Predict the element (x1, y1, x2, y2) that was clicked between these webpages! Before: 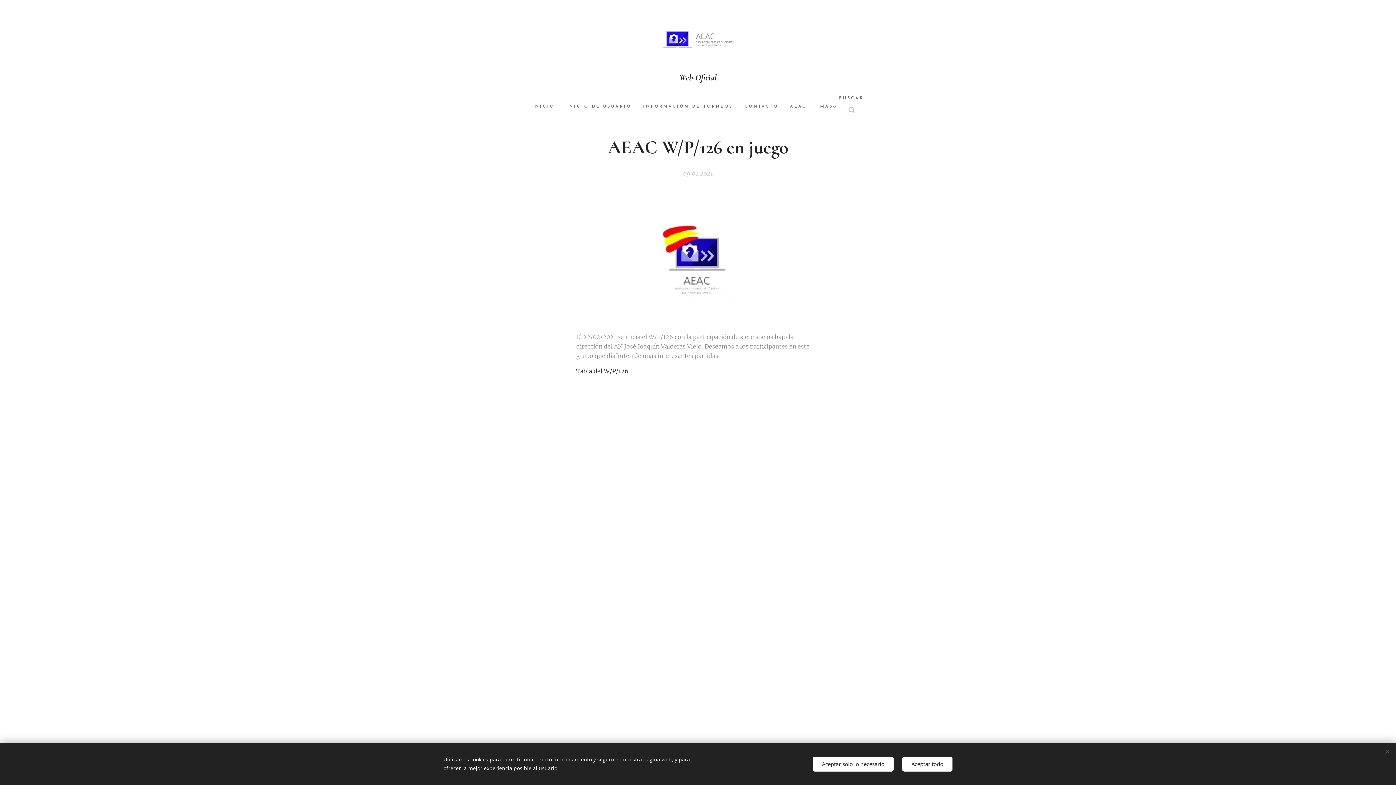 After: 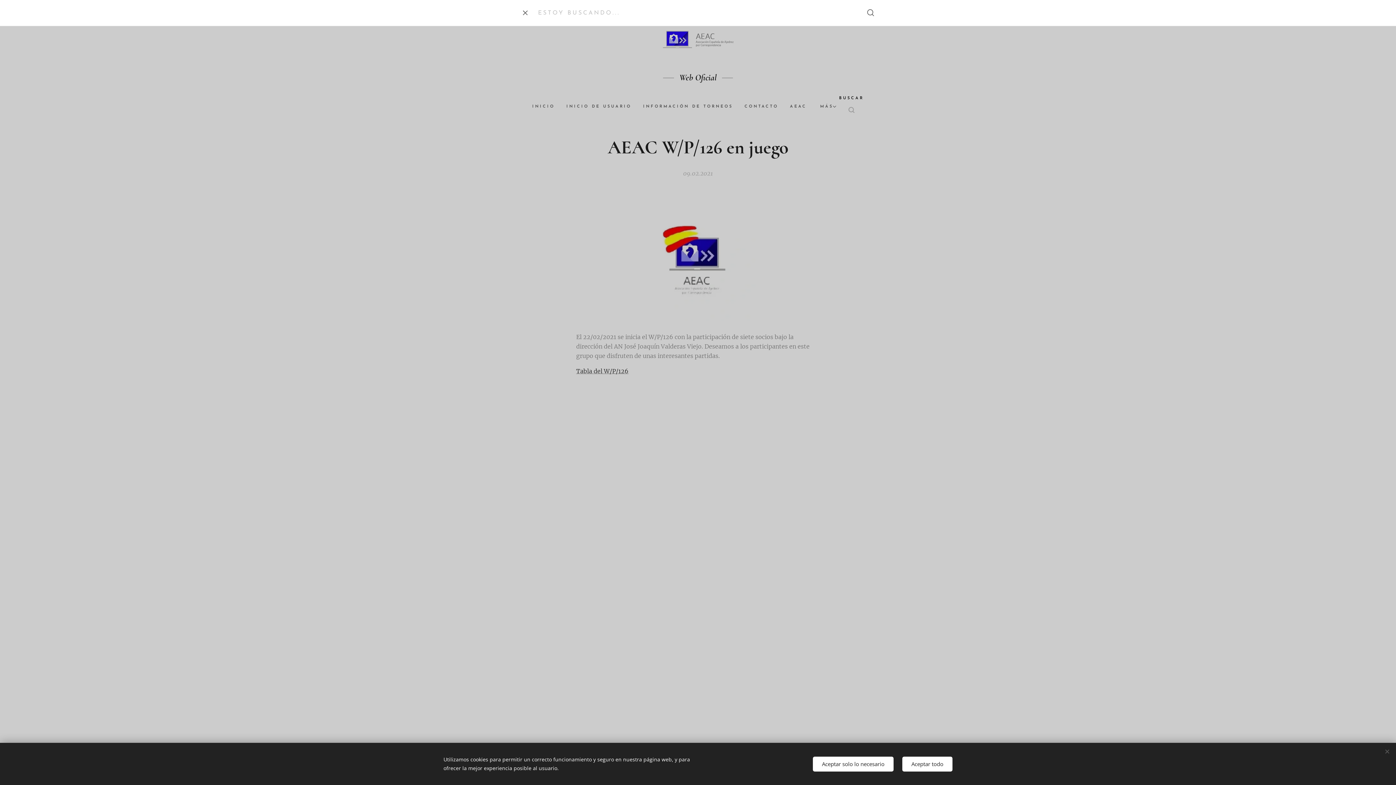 Action: label: seach bbox: (839, 95, 864, 118)